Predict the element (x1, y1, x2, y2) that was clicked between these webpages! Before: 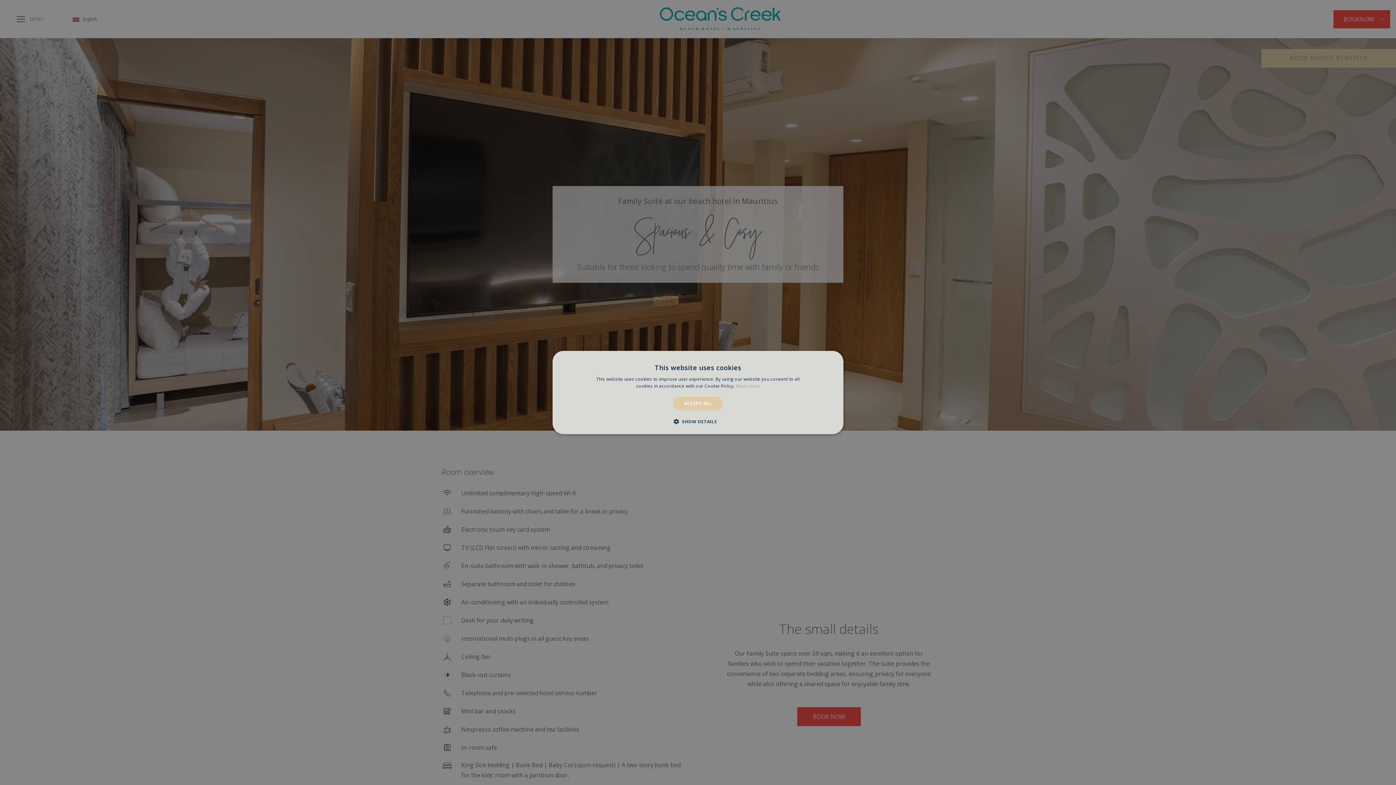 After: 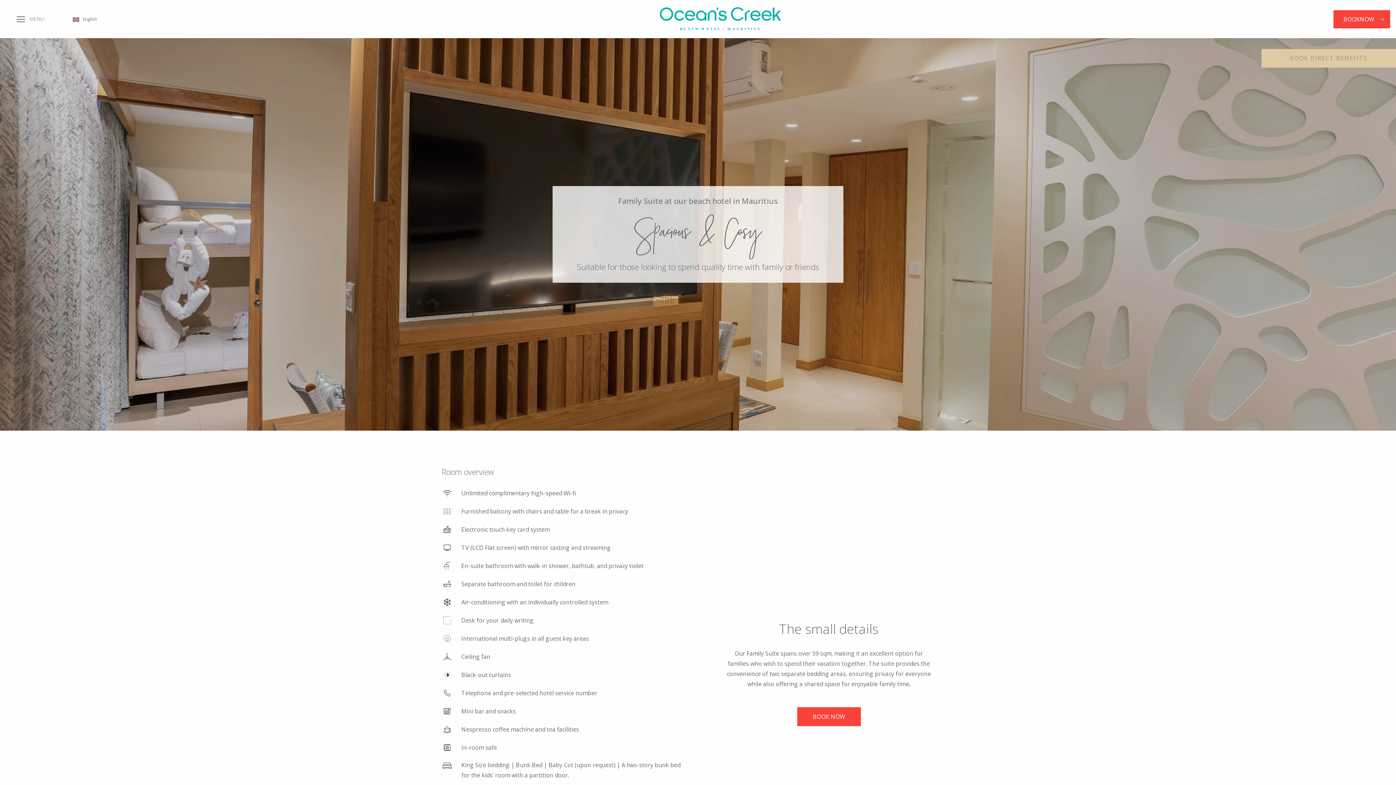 Action: label: ACCEPT ALL bbox: (673, 396, 722, 410)